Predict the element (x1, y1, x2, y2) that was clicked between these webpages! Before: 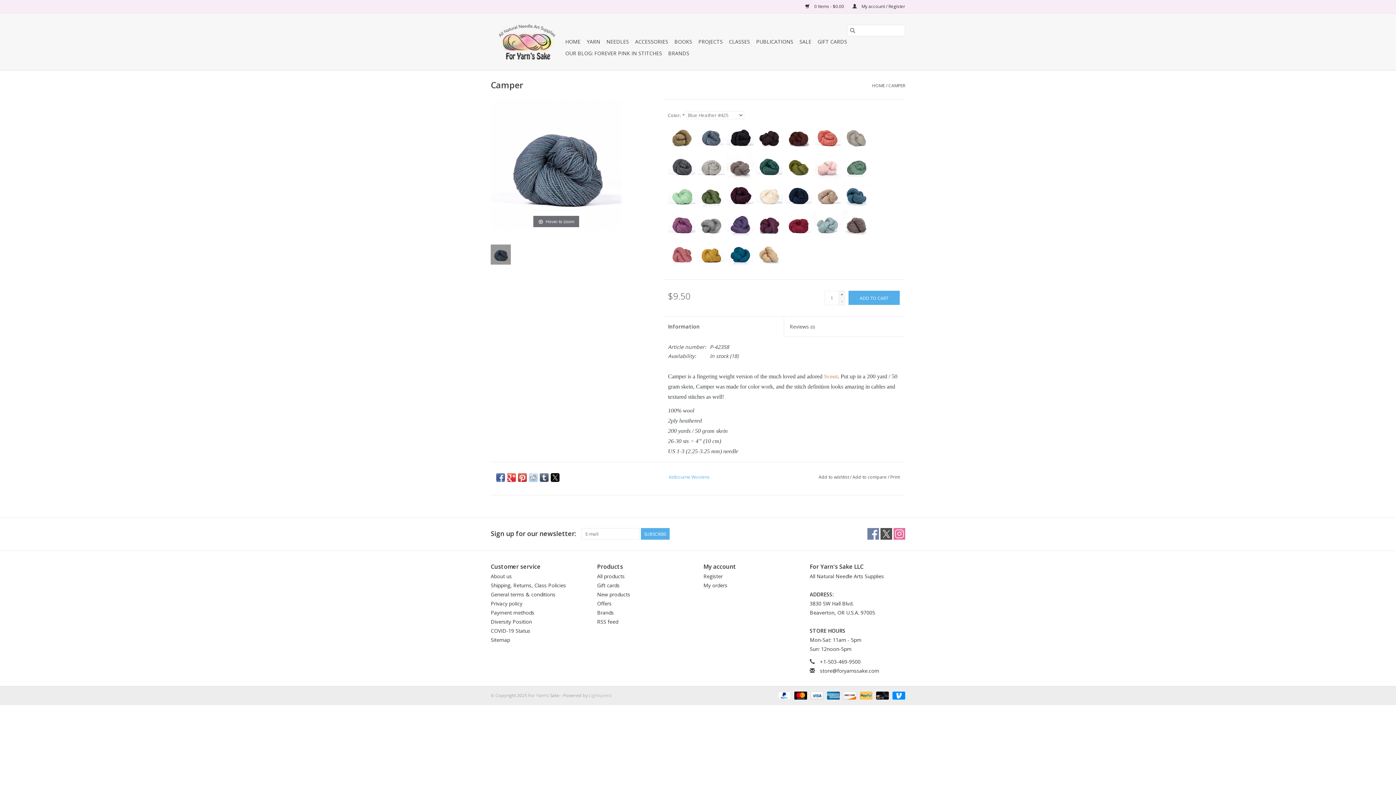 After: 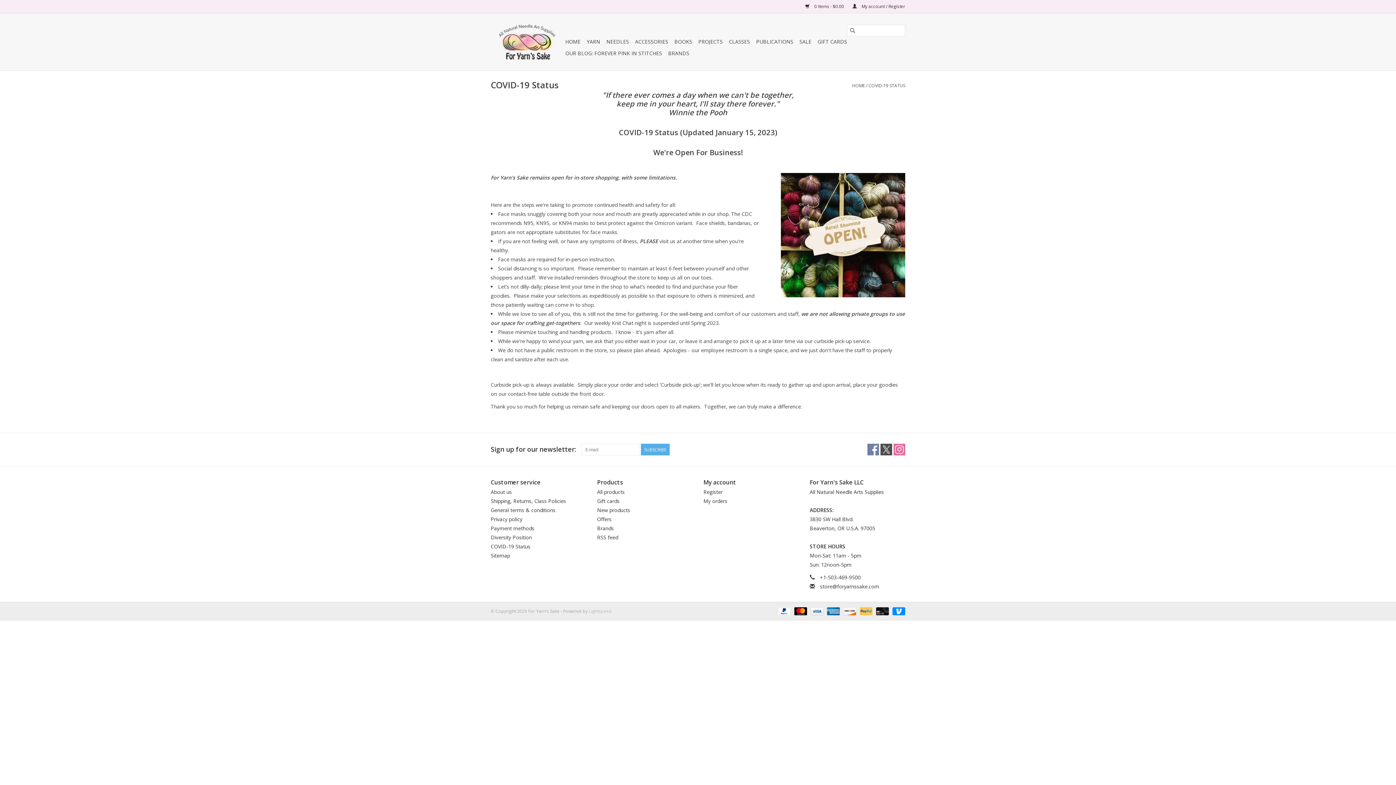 Action: label: COVID-19 Status bbox: (490, 627, 530, 634)